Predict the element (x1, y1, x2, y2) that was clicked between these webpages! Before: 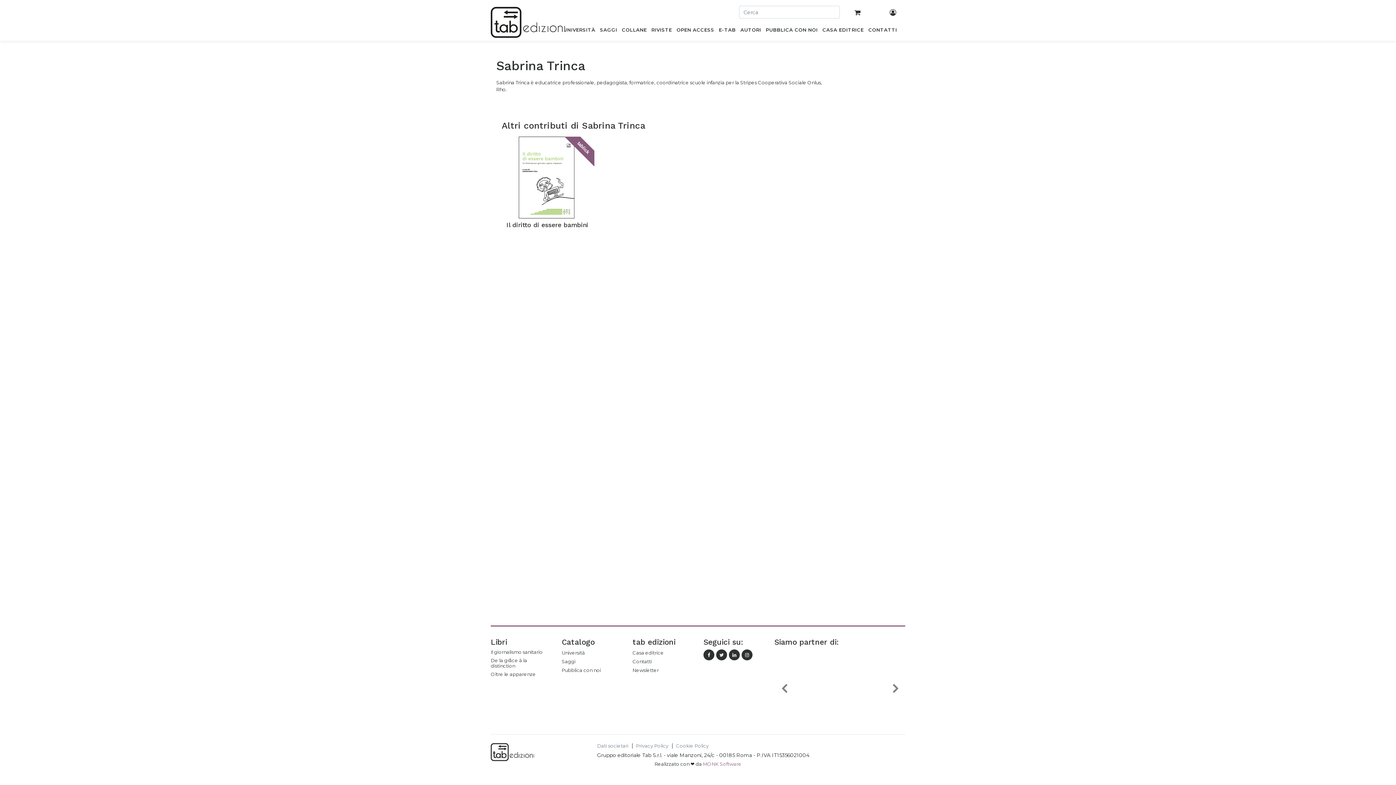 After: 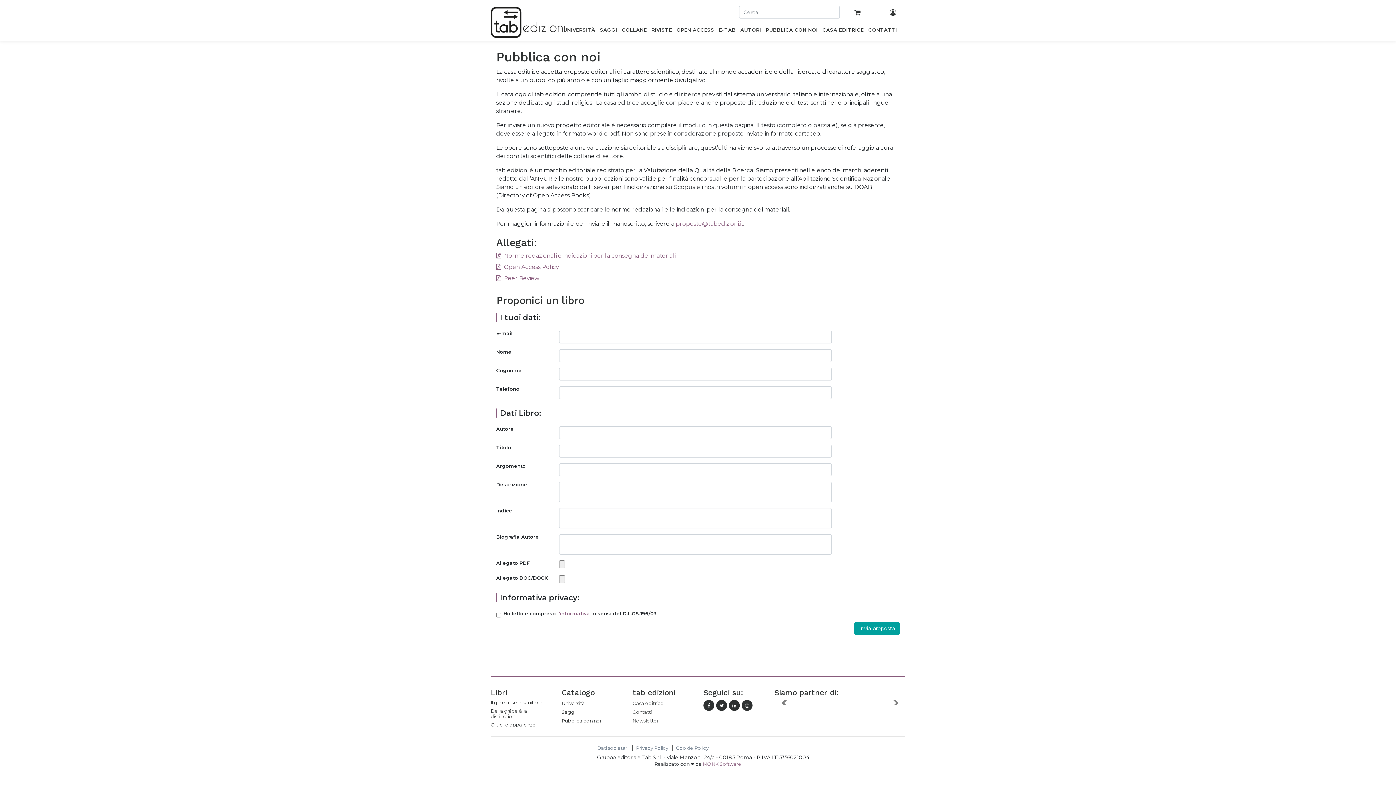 Action: bbox: (763, 24, 820, 37) label: PUBBLICA CON NOI